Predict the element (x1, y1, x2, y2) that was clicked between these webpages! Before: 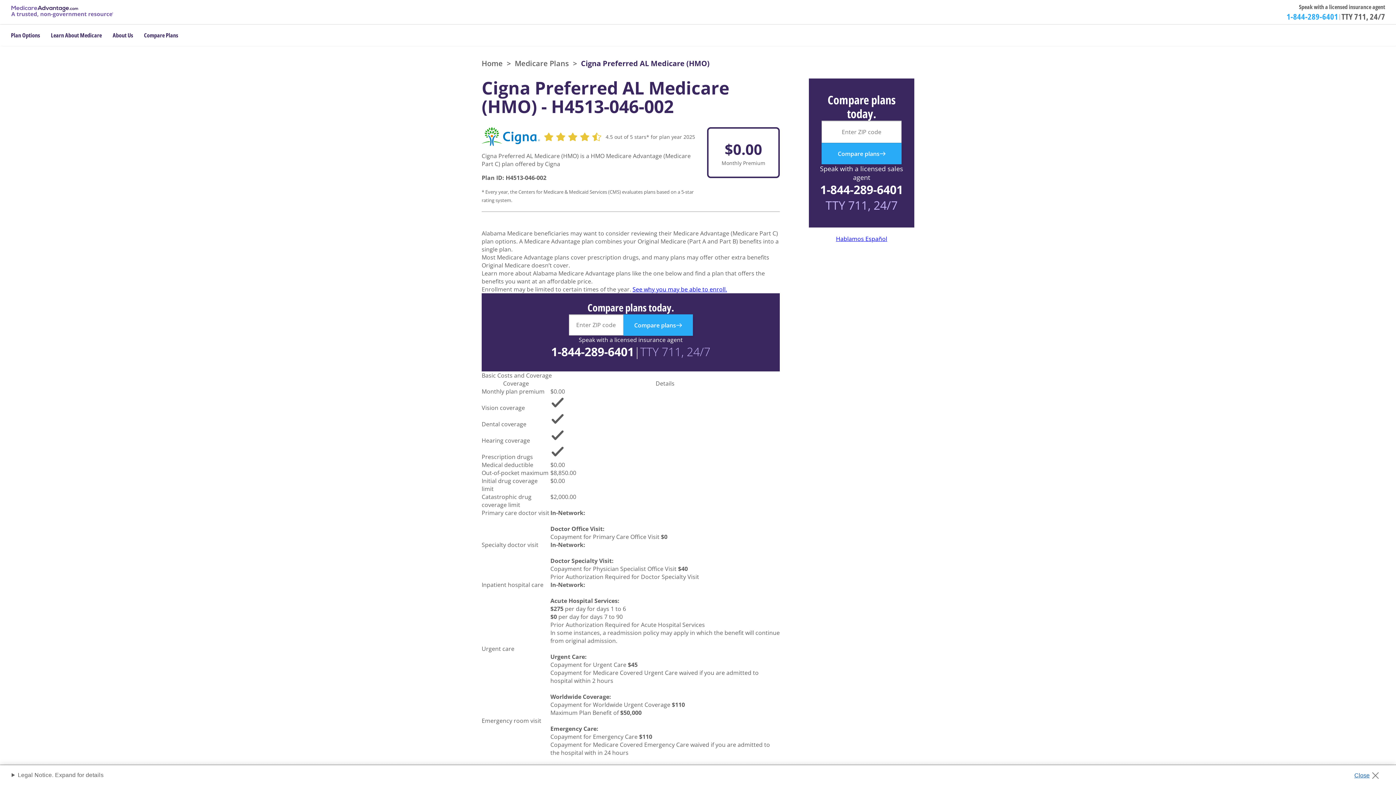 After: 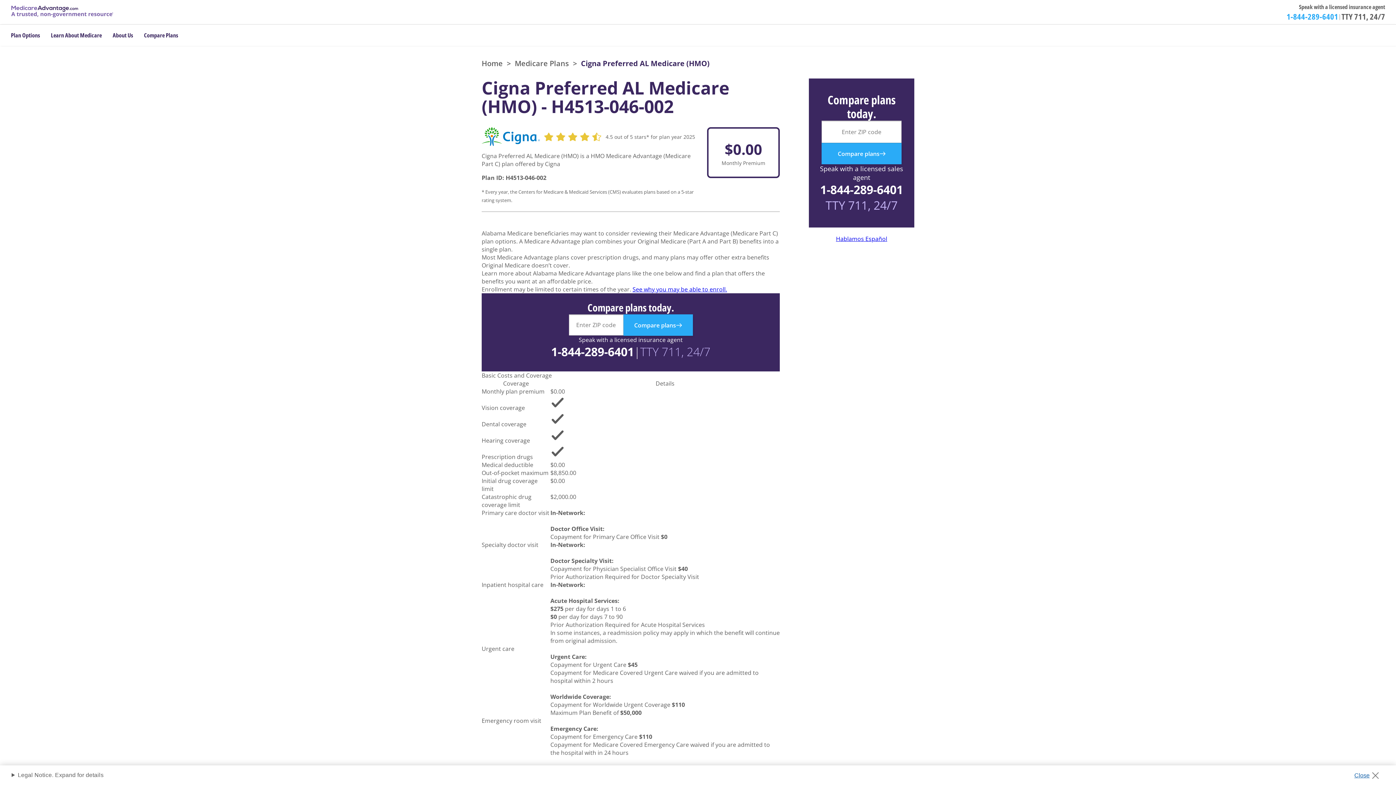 Action: bbox: (1286, 10, 1338, 21) label: Call: 1. 8 4 4. 2 8 9. 6 4 0 1.